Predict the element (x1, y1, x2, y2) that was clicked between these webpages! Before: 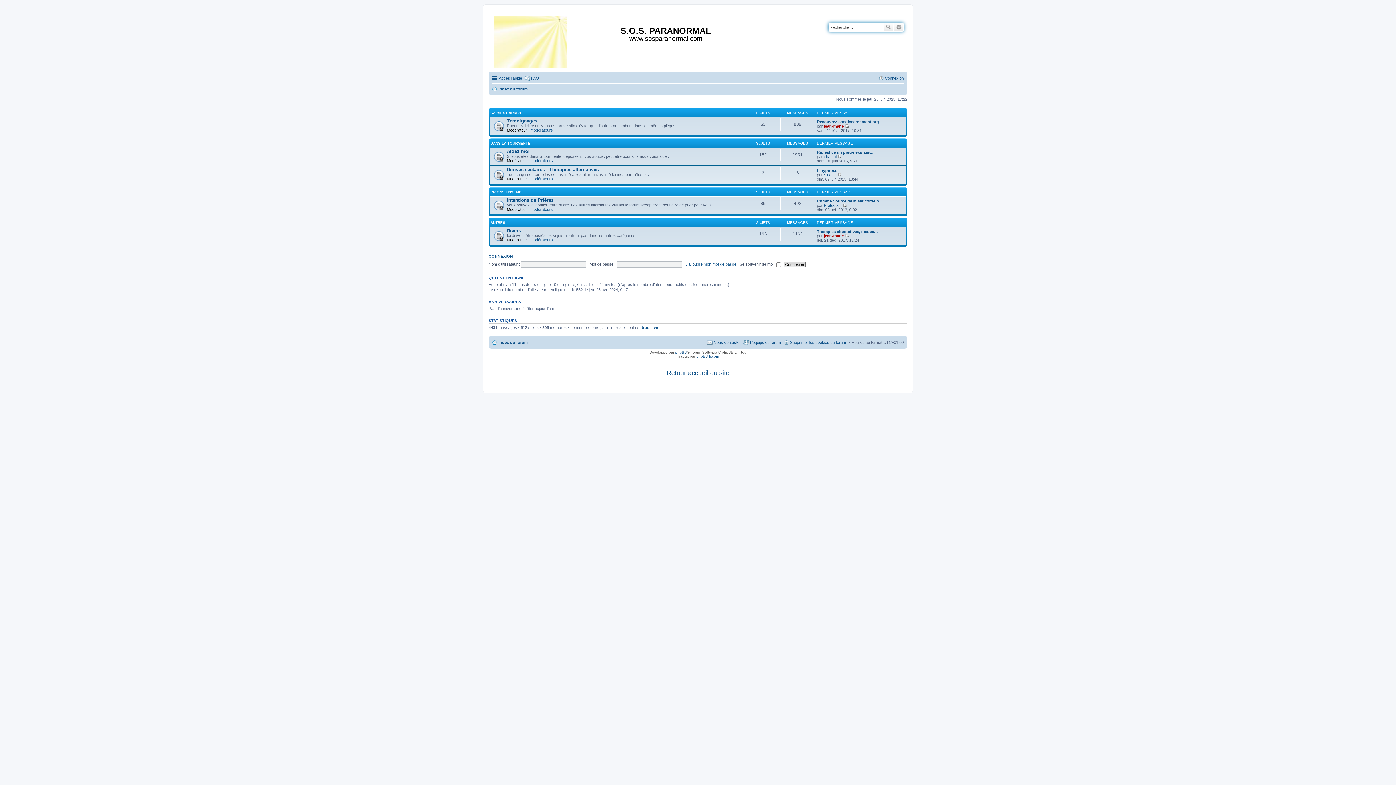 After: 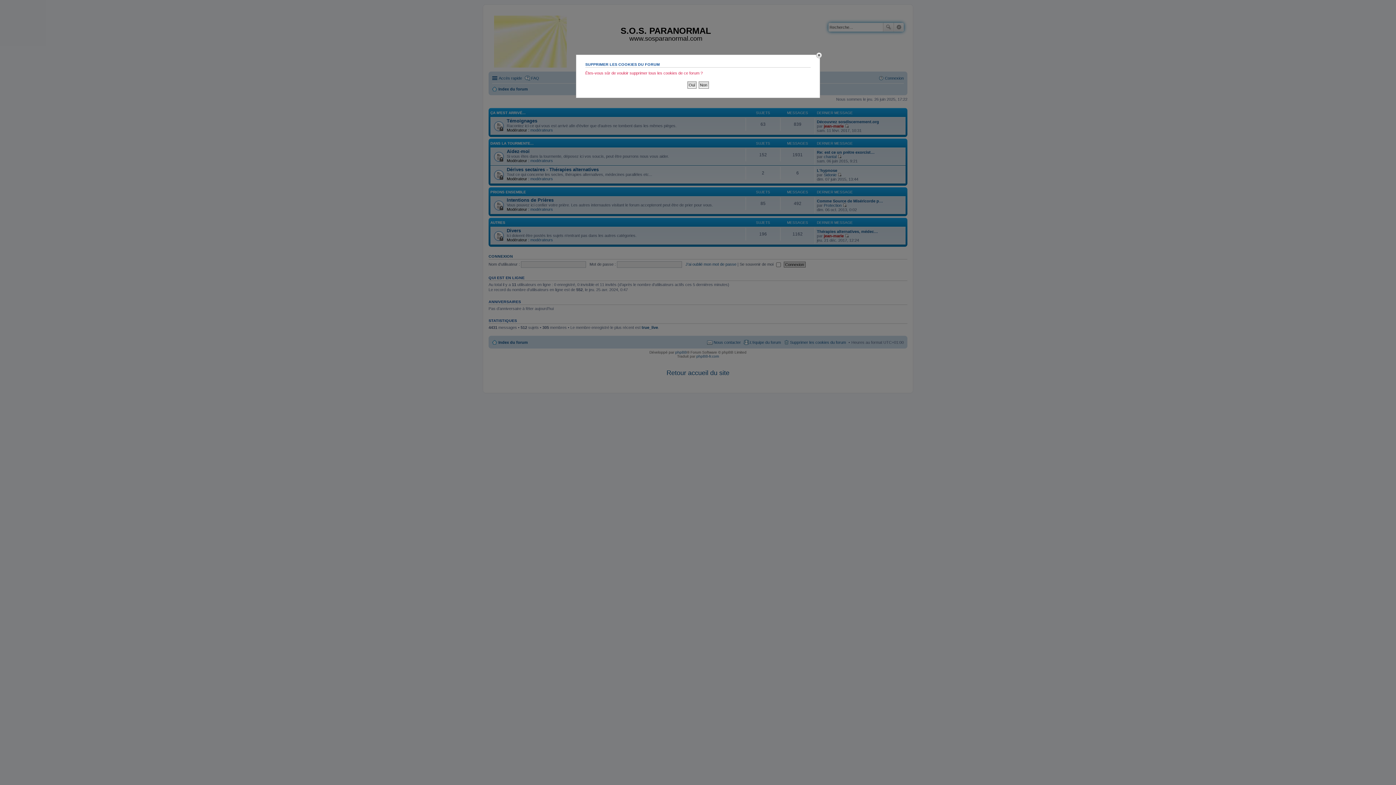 Action: bbox: (783, 338, 846, 346) label: Supprimer les cookies du forum